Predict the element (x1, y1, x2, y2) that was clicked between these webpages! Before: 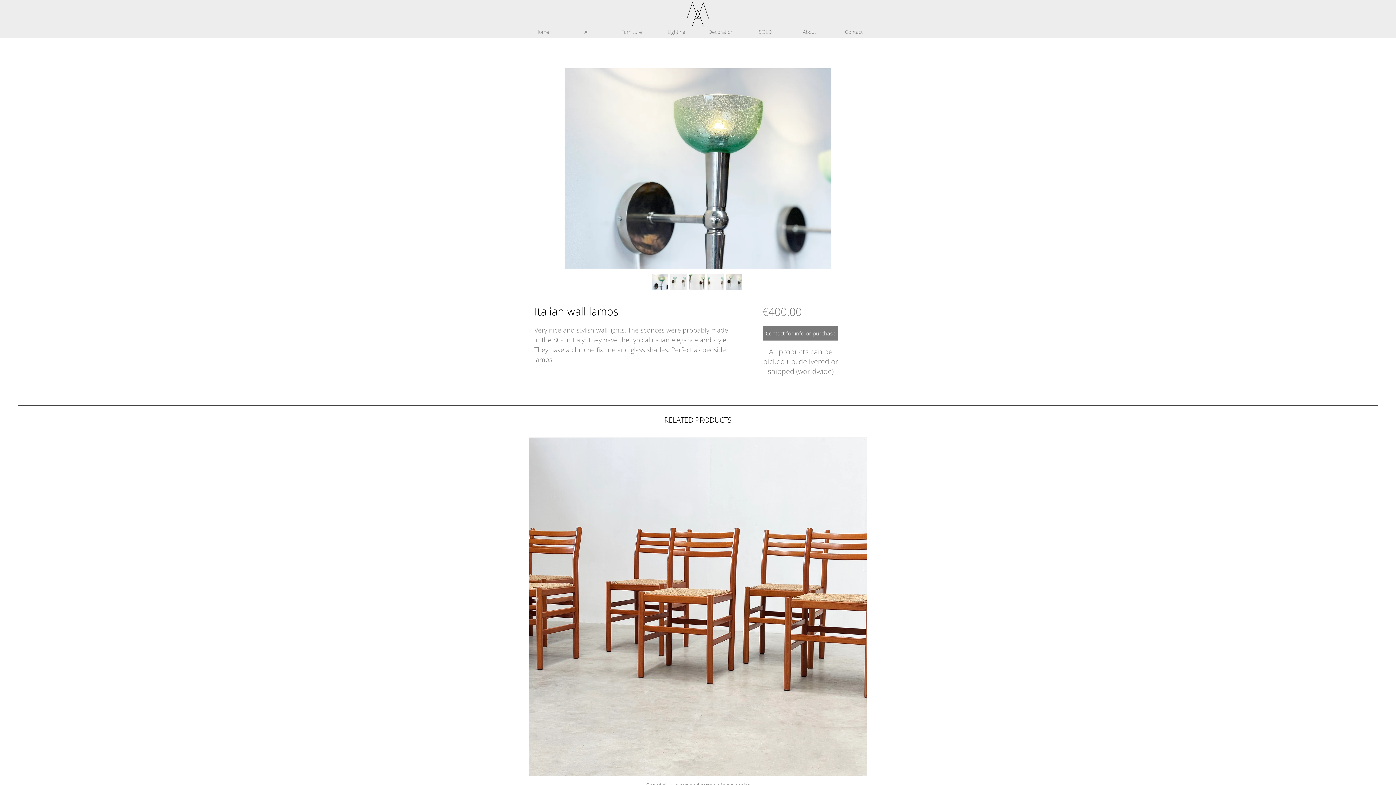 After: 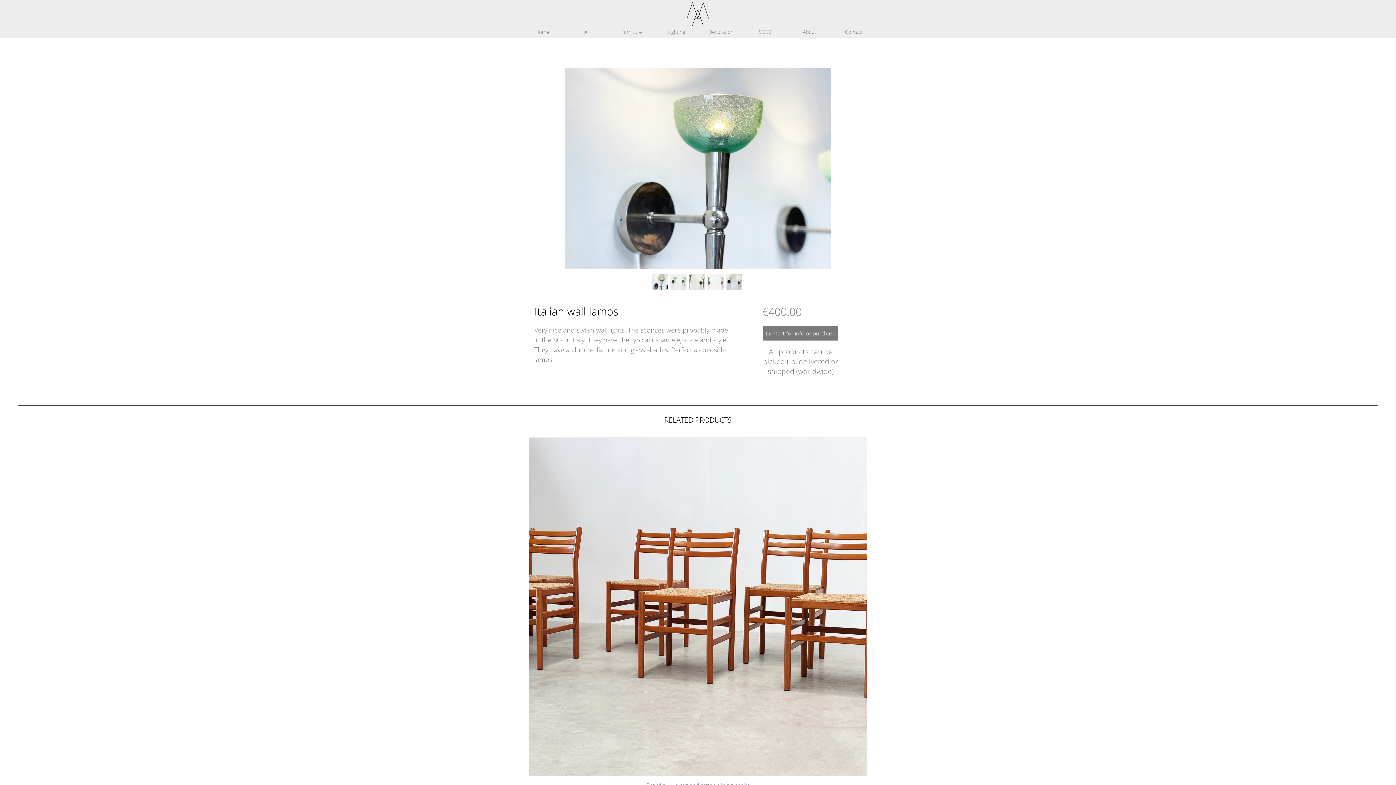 Action: bbox: (688, 274, 705, 290)